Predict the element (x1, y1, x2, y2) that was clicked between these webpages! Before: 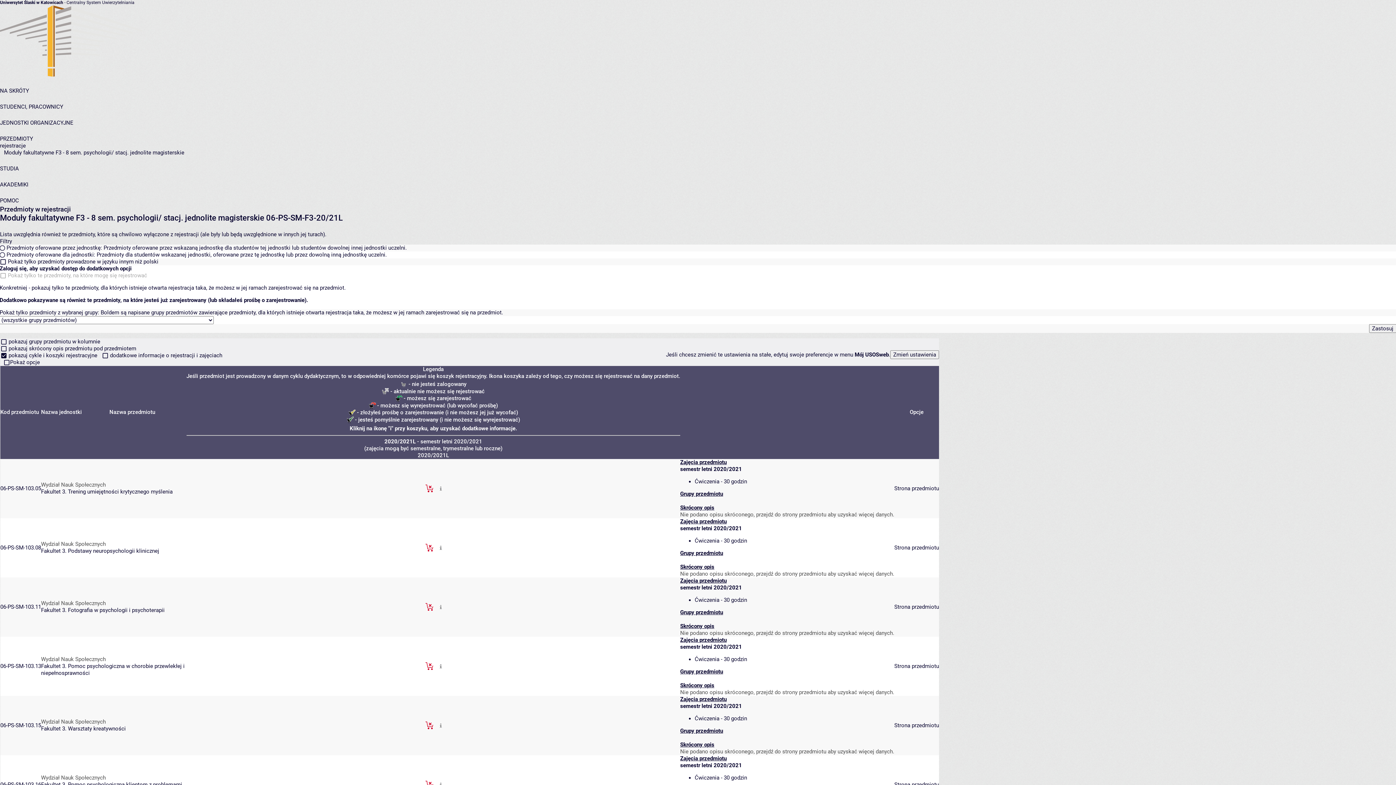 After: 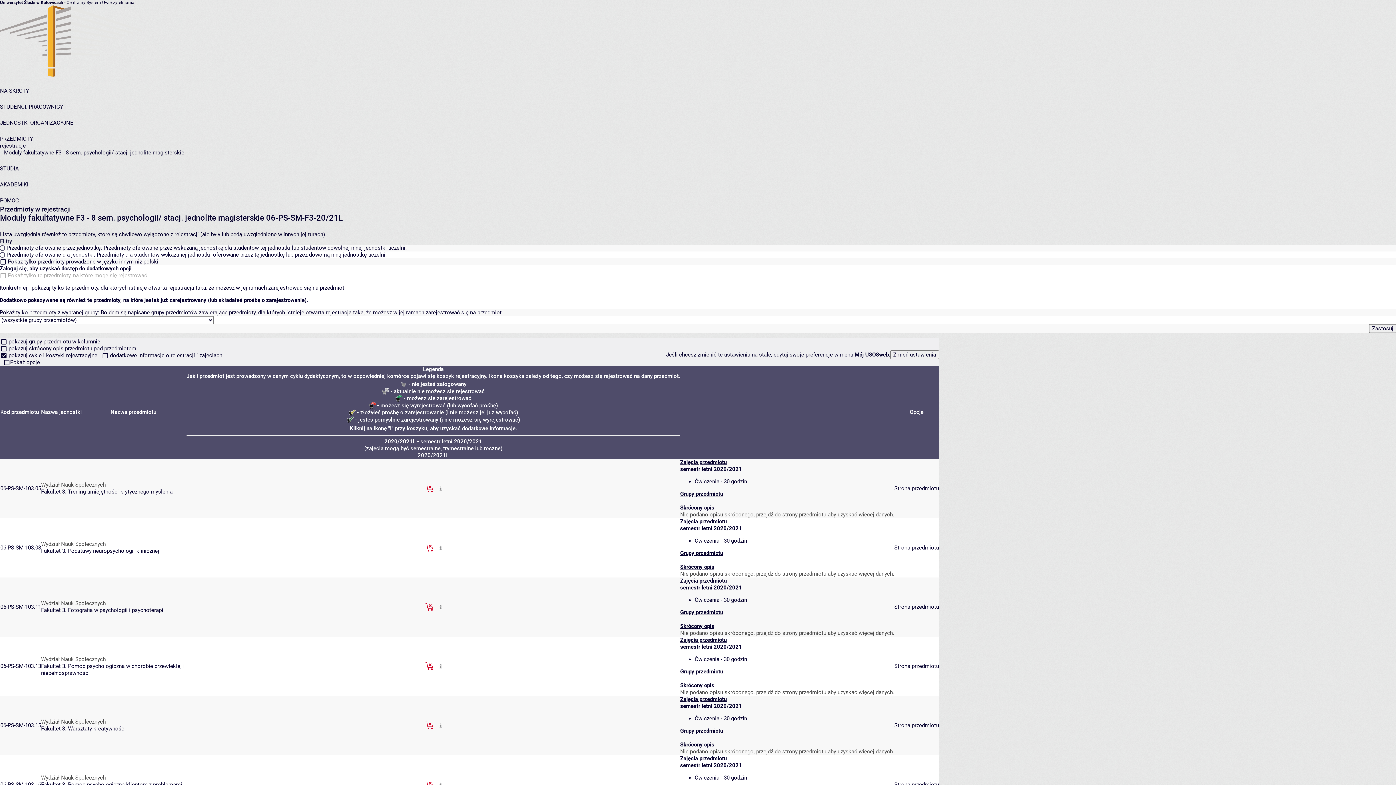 Action: label: Nazwa jednostki bbox: (41, 409, 109, 416)